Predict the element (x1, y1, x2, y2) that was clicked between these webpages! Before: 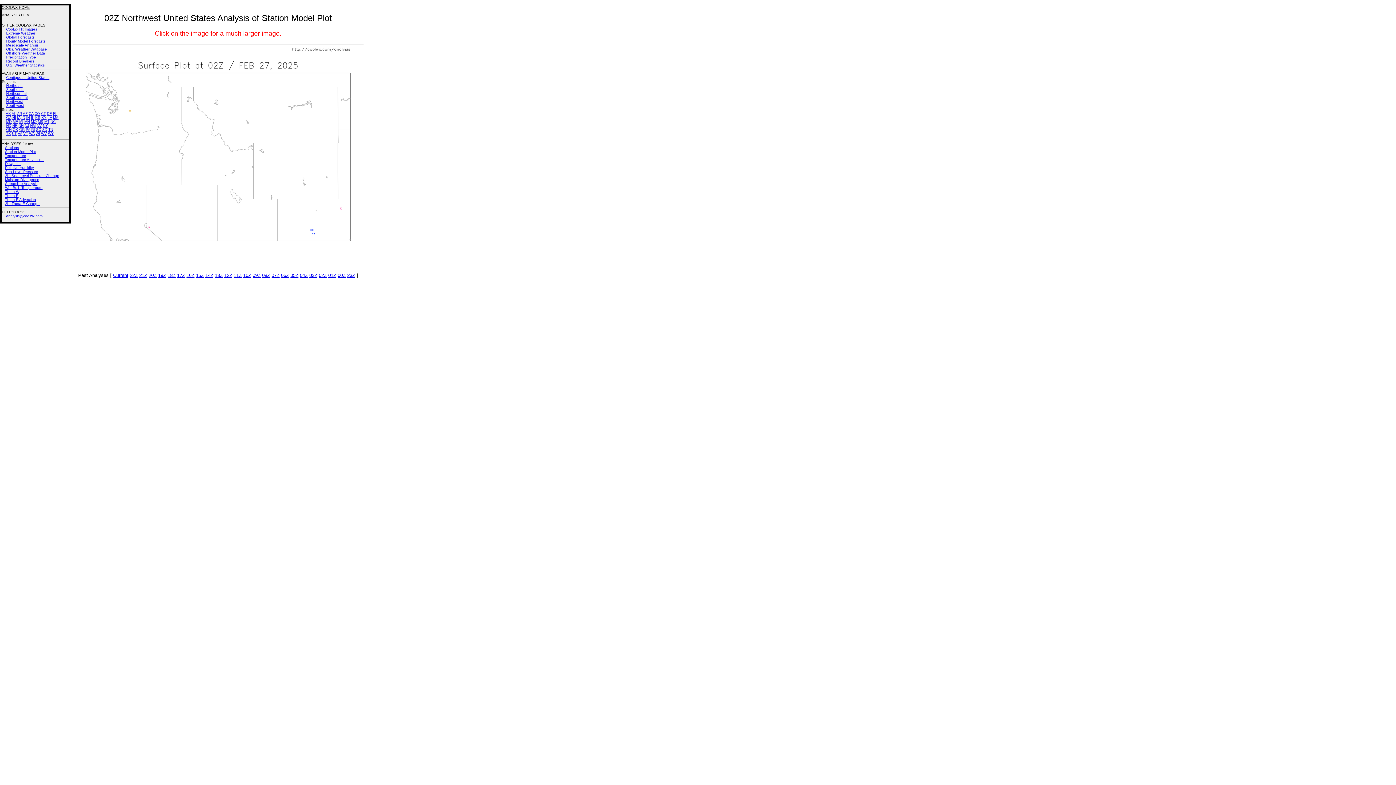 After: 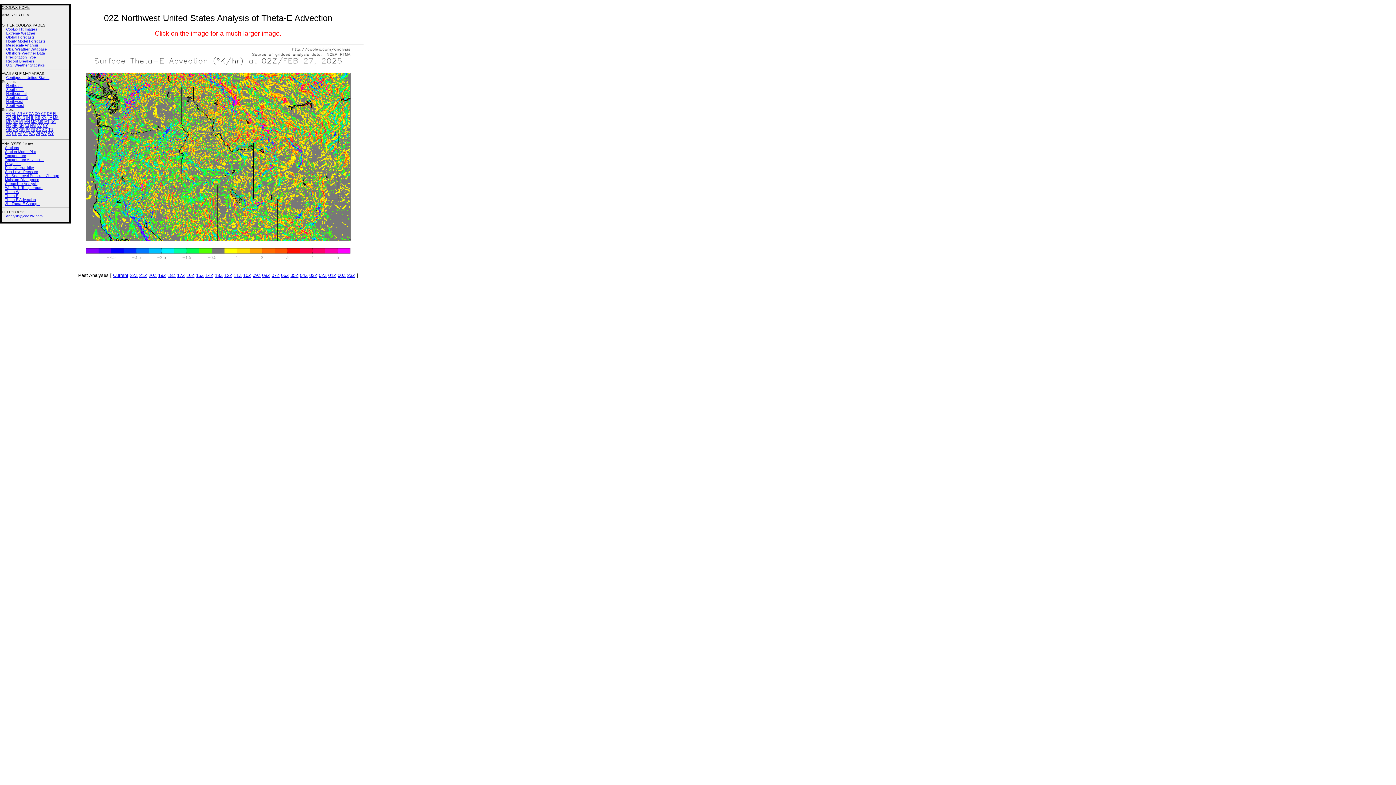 Action: bbox: (5, 197, 36, 201) label: Theta-E Advection